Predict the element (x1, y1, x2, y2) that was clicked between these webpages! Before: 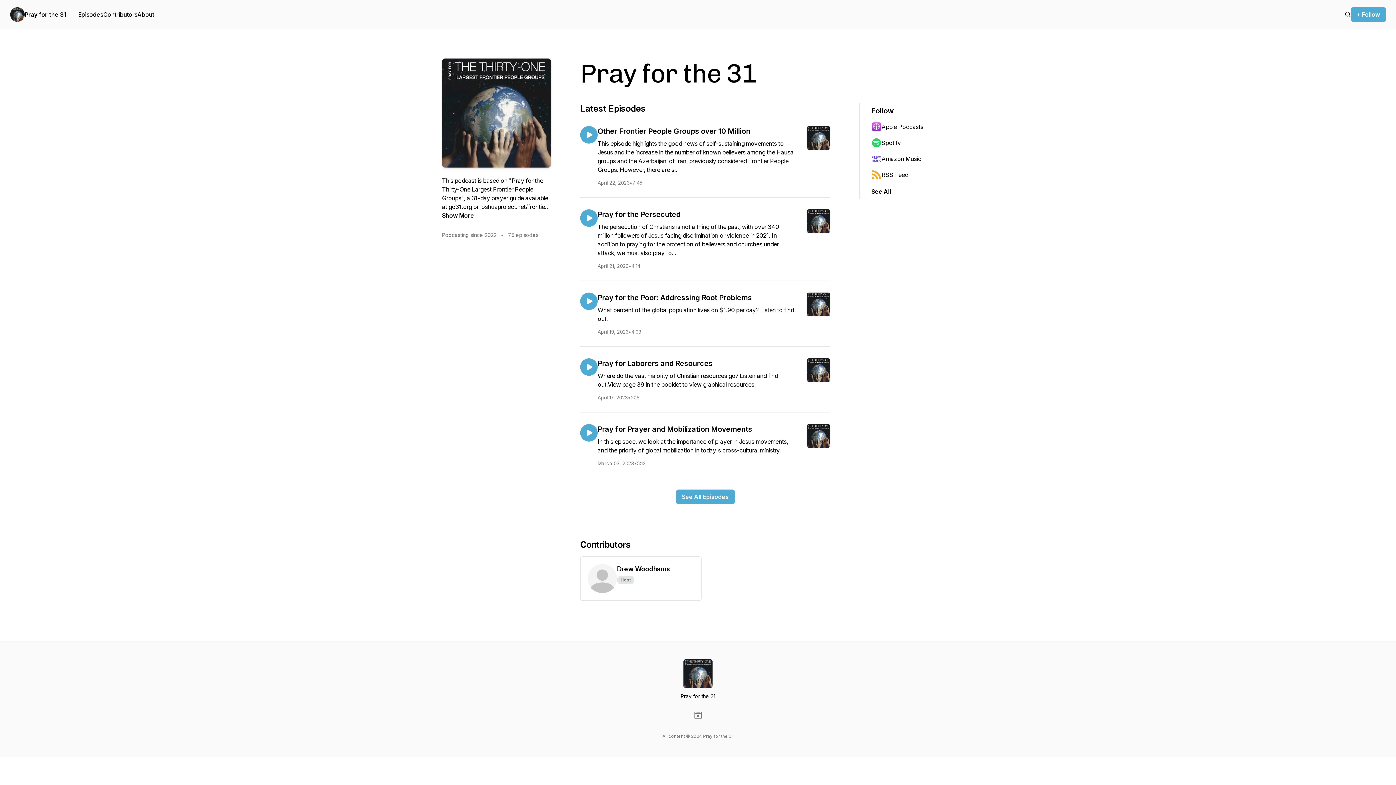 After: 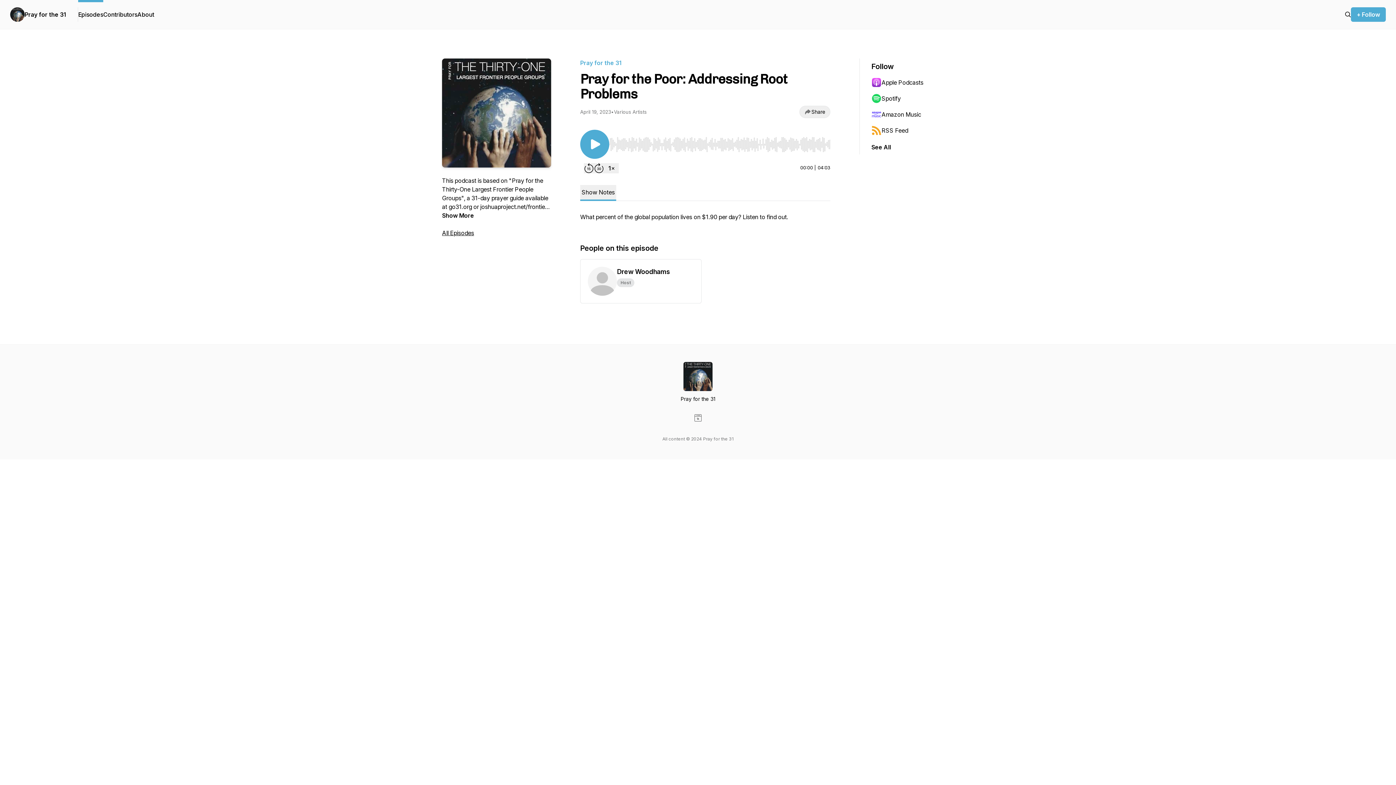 Action: label: Pray for the Poor: Addressing Root Problems
What percent of the global population lives on $1.90 per day? Listen to find out.
April 19, 2023
•
4:03 bbox: (597, 292, 830, 334)